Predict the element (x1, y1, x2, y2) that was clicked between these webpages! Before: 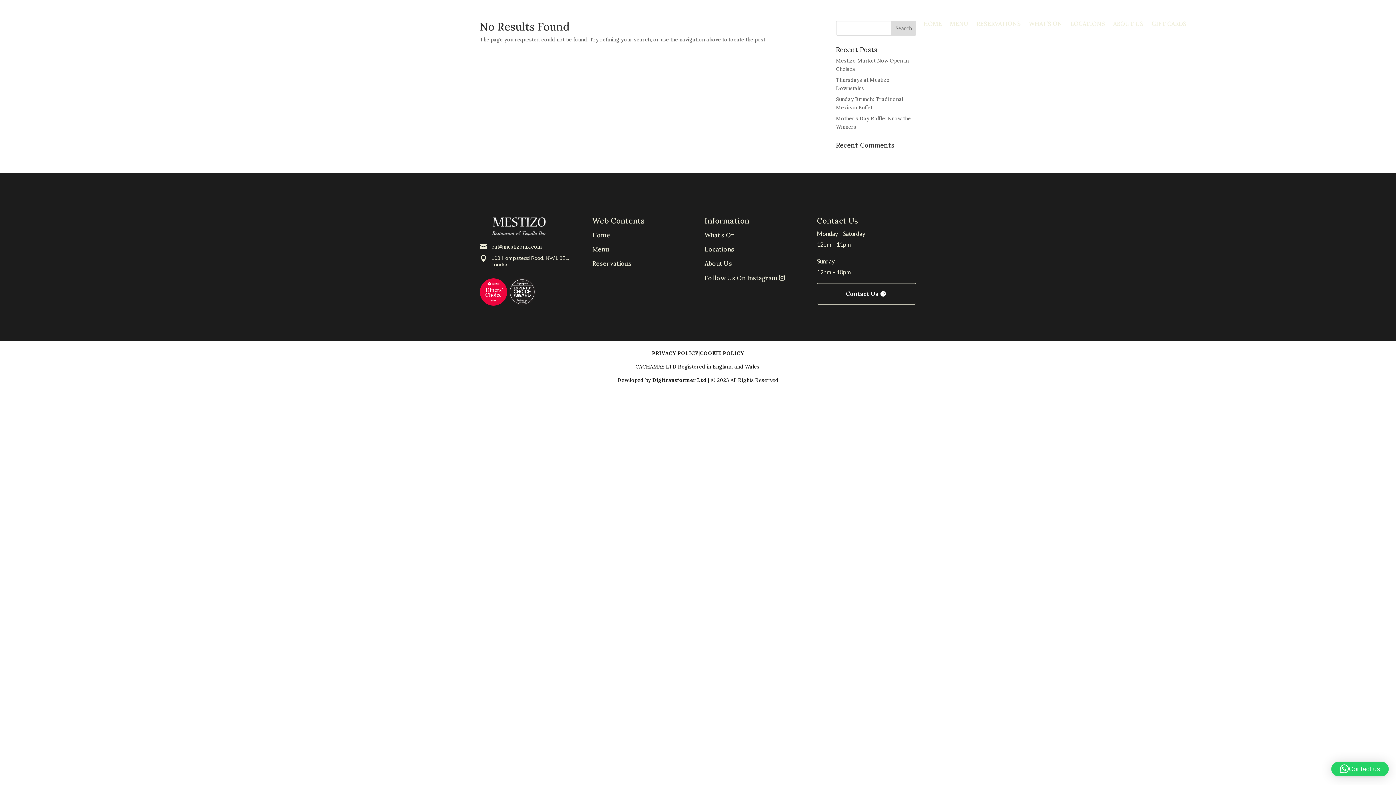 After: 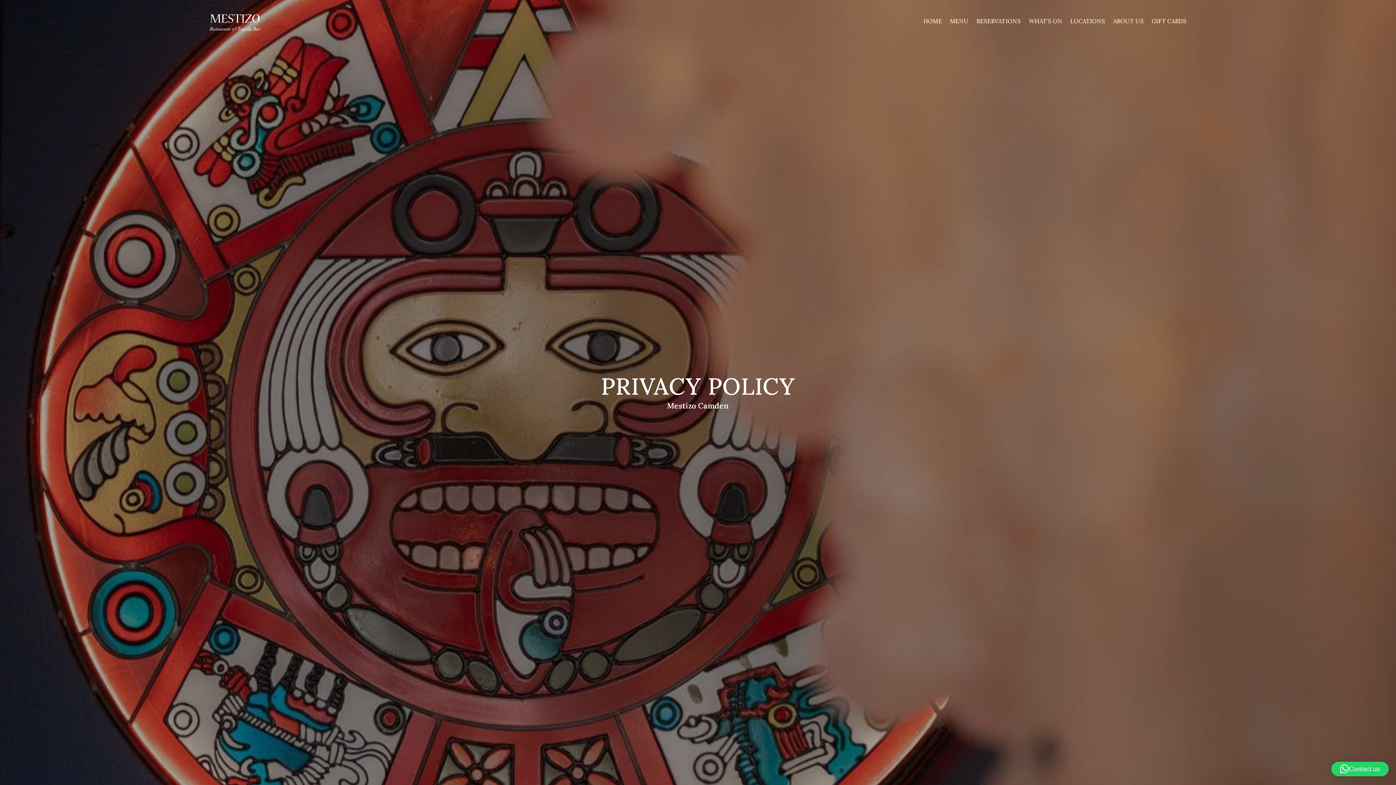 Action: bbox: (652, 350, 698, 356) label: PRIVACY POLICY